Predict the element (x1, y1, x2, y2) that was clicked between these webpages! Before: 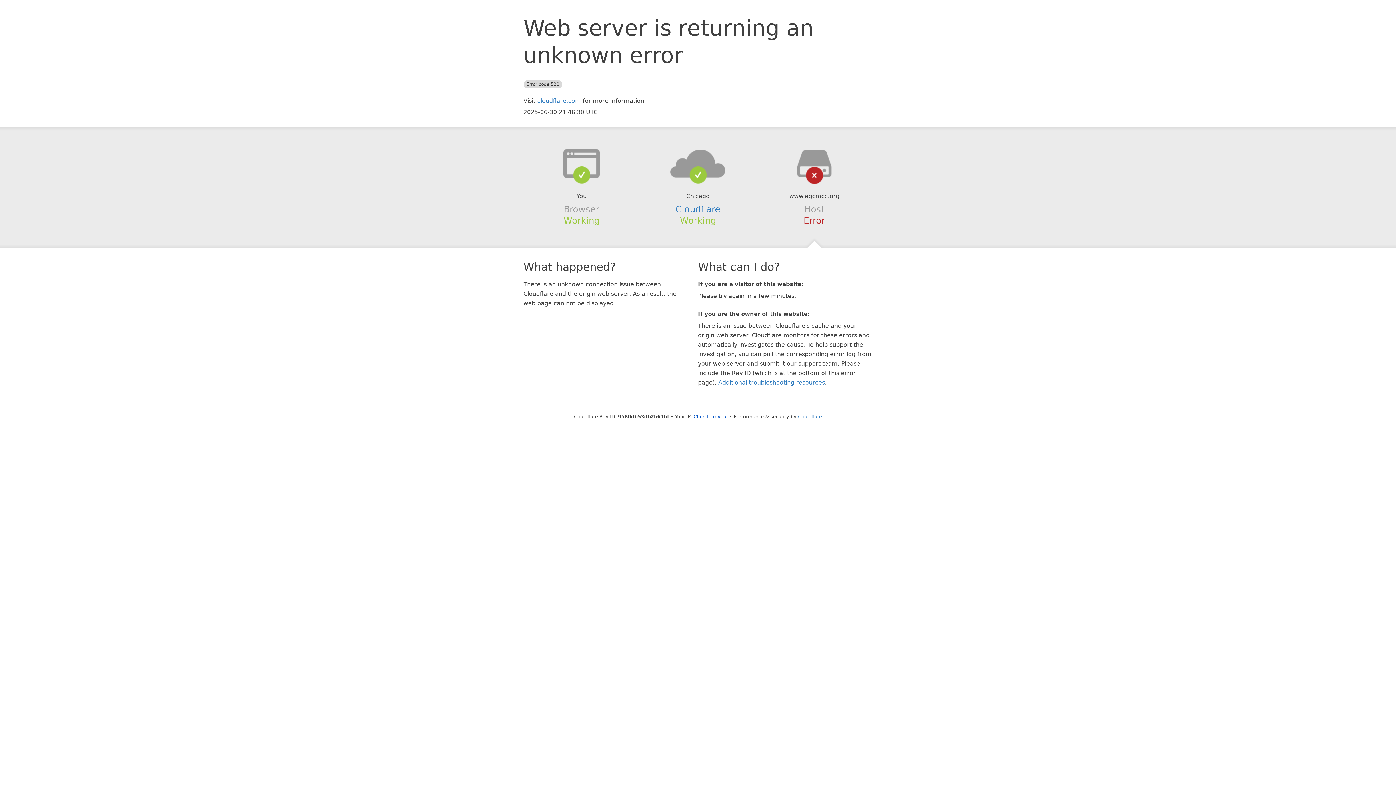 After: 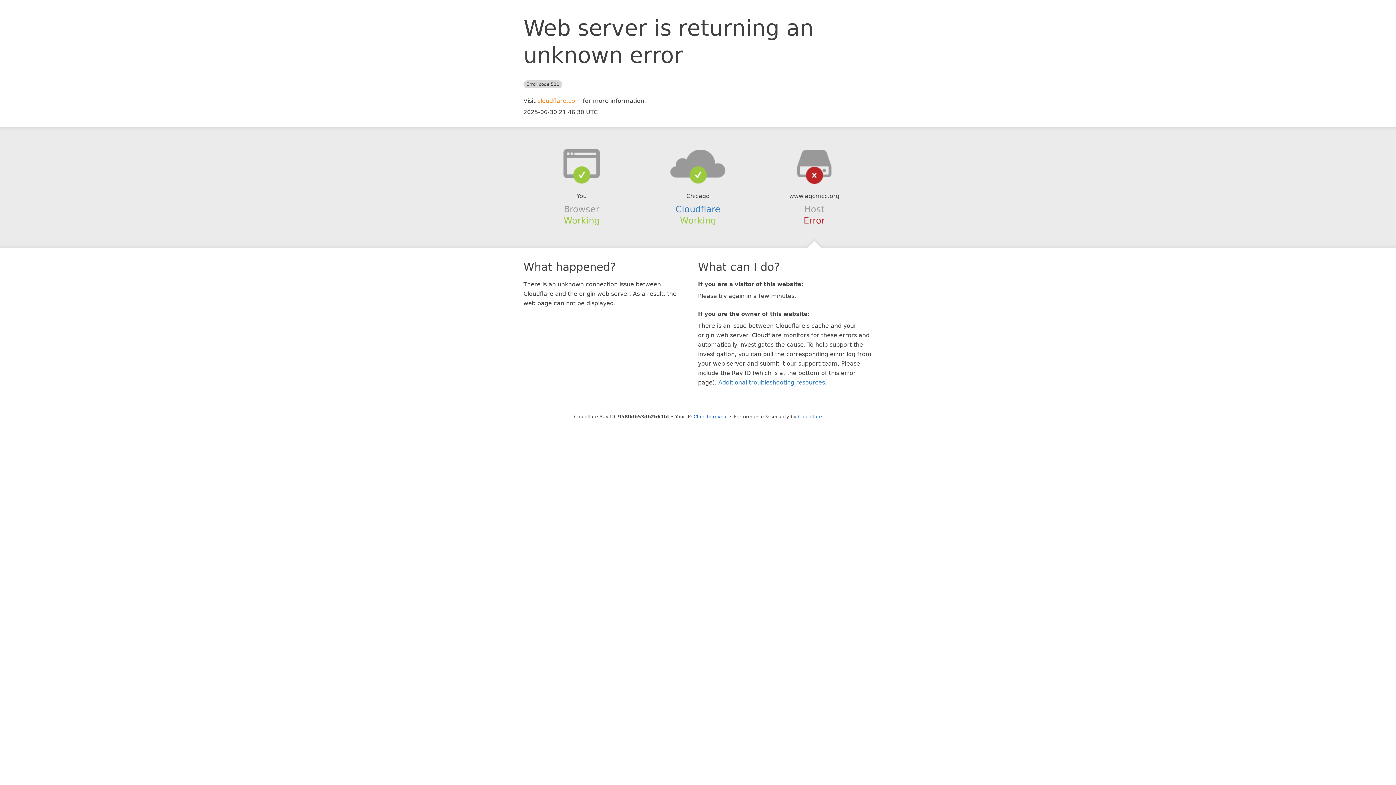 Action: label: cloudflare.com bbox: (537, 97, 581, 104)